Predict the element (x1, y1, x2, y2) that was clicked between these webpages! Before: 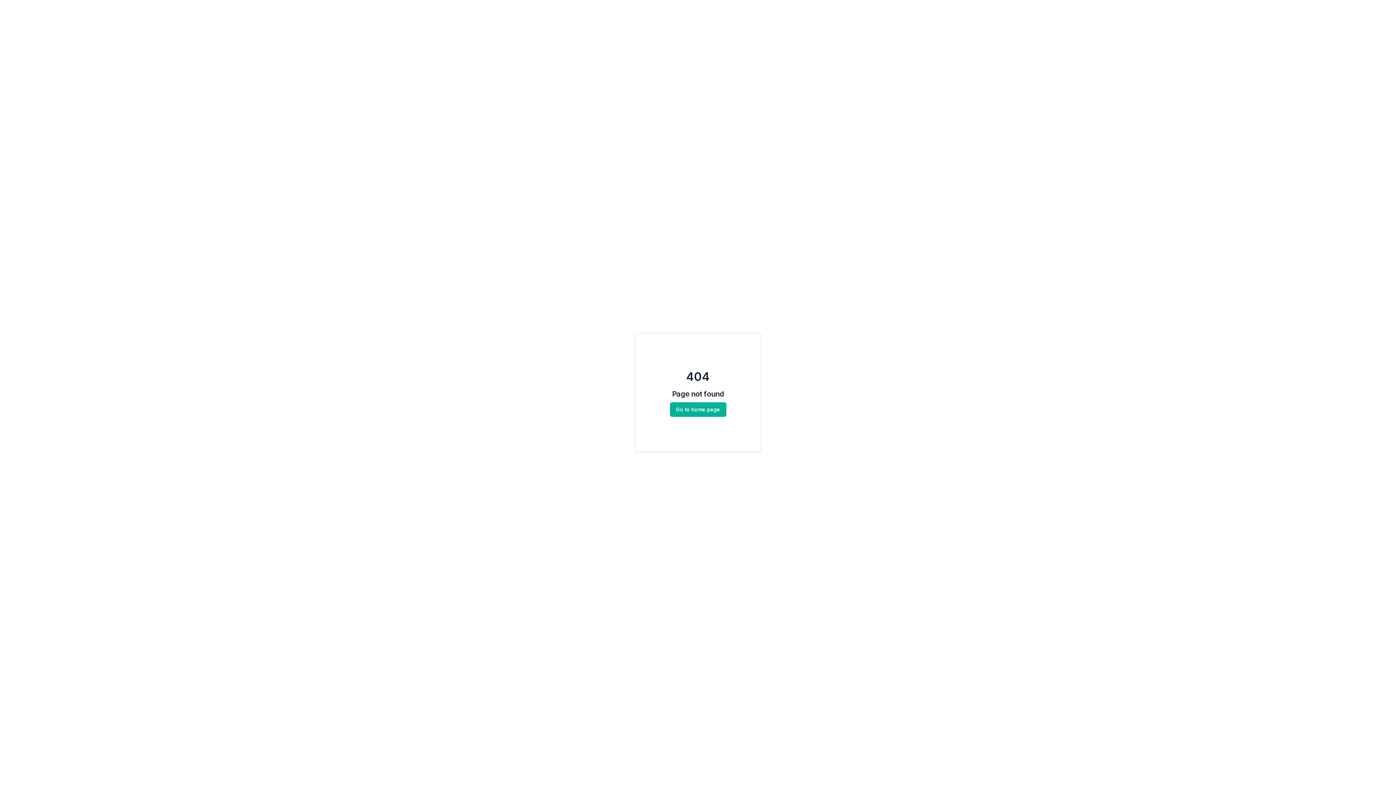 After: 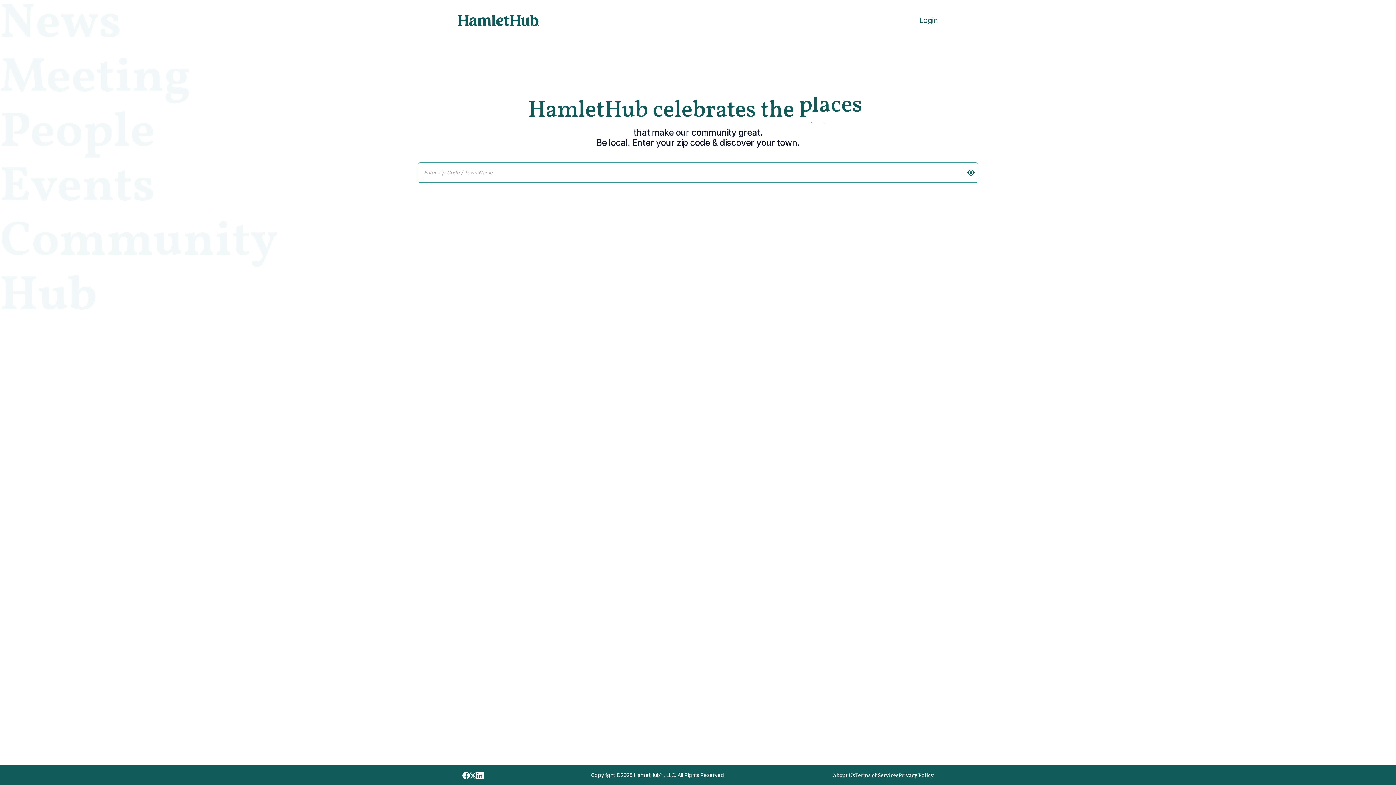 Action: label: Go to home page bbox: (670, 406, 726, 412)